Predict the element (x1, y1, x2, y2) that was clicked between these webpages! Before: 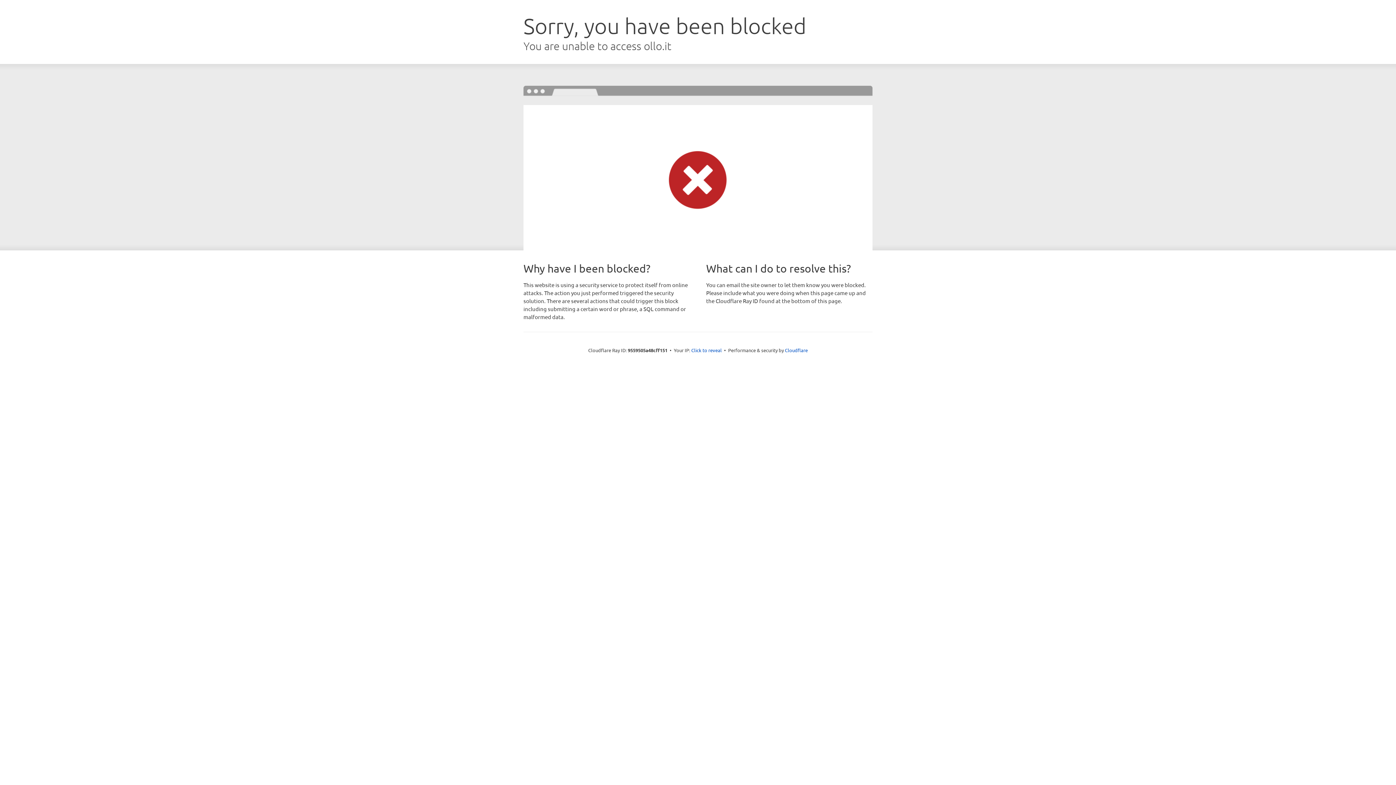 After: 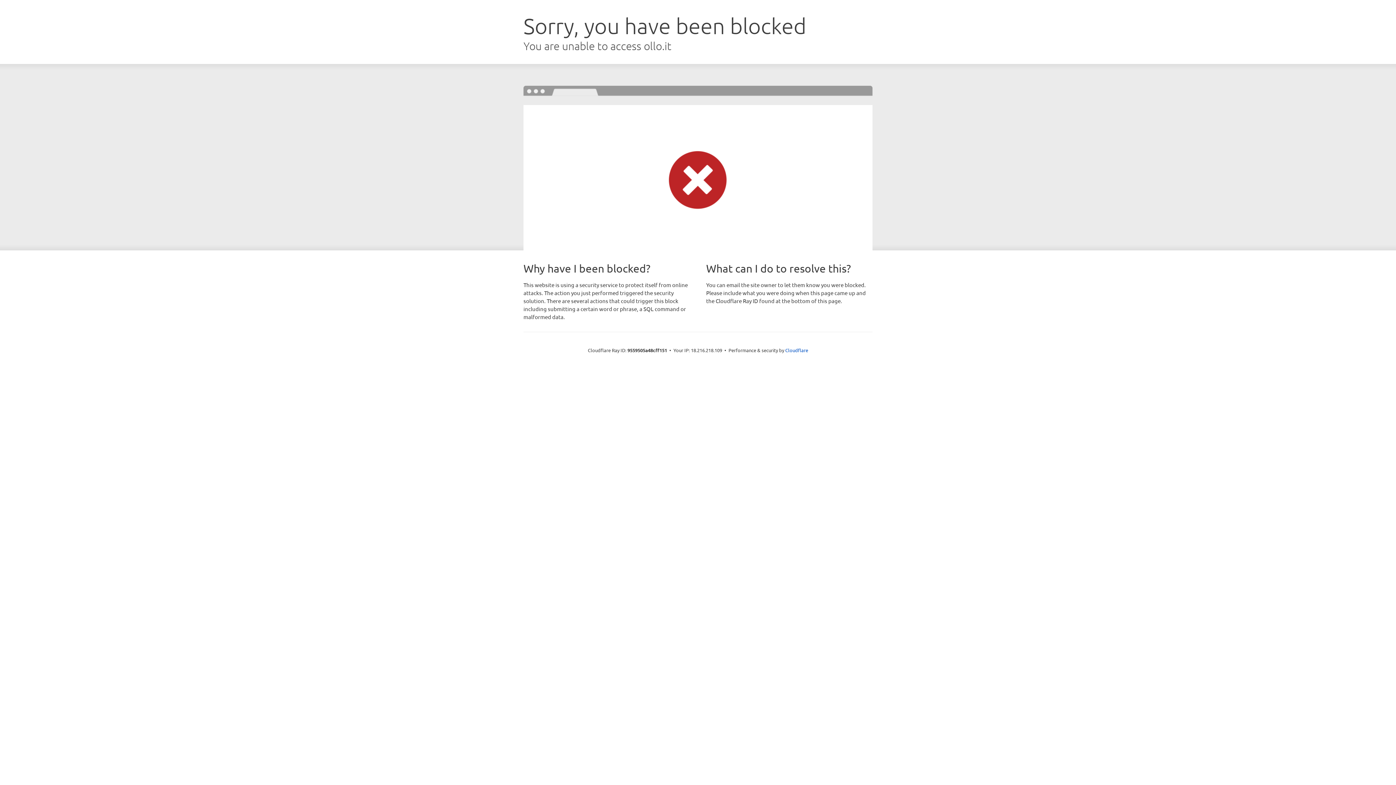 Action: bbox: (691, 346, 722, 353) label: Click to reveal